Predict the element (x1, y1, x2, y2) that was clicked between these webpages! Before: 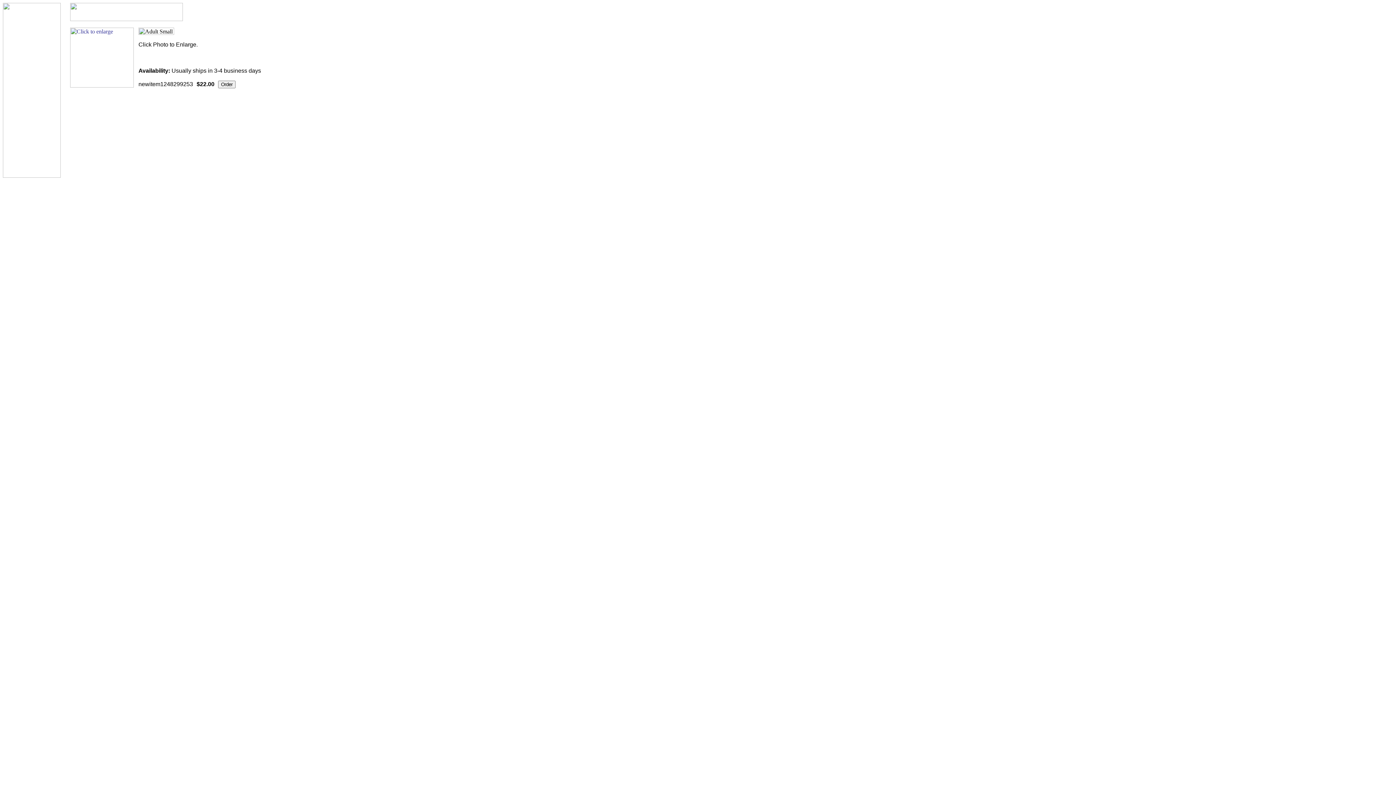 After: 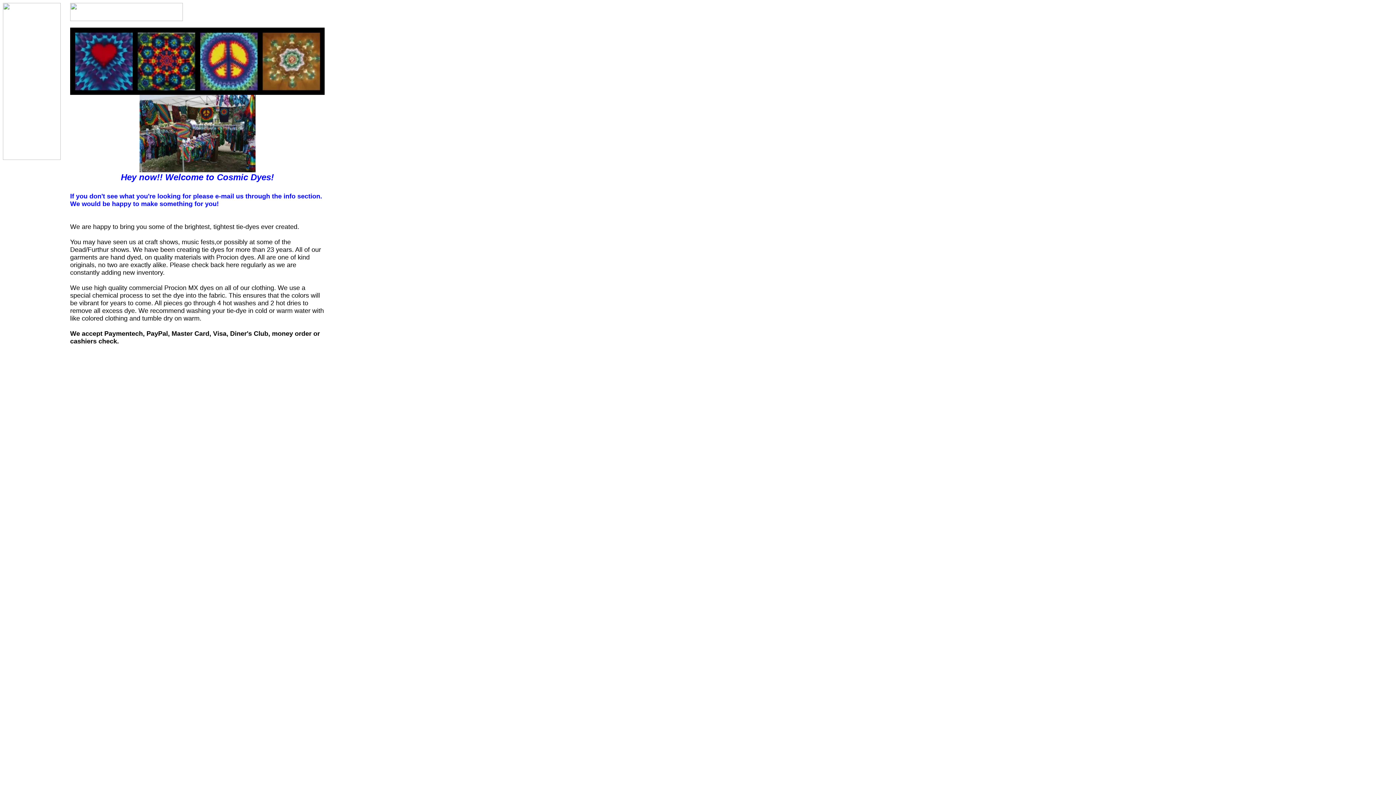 Action: bbox: (70, 16, 182, 22)